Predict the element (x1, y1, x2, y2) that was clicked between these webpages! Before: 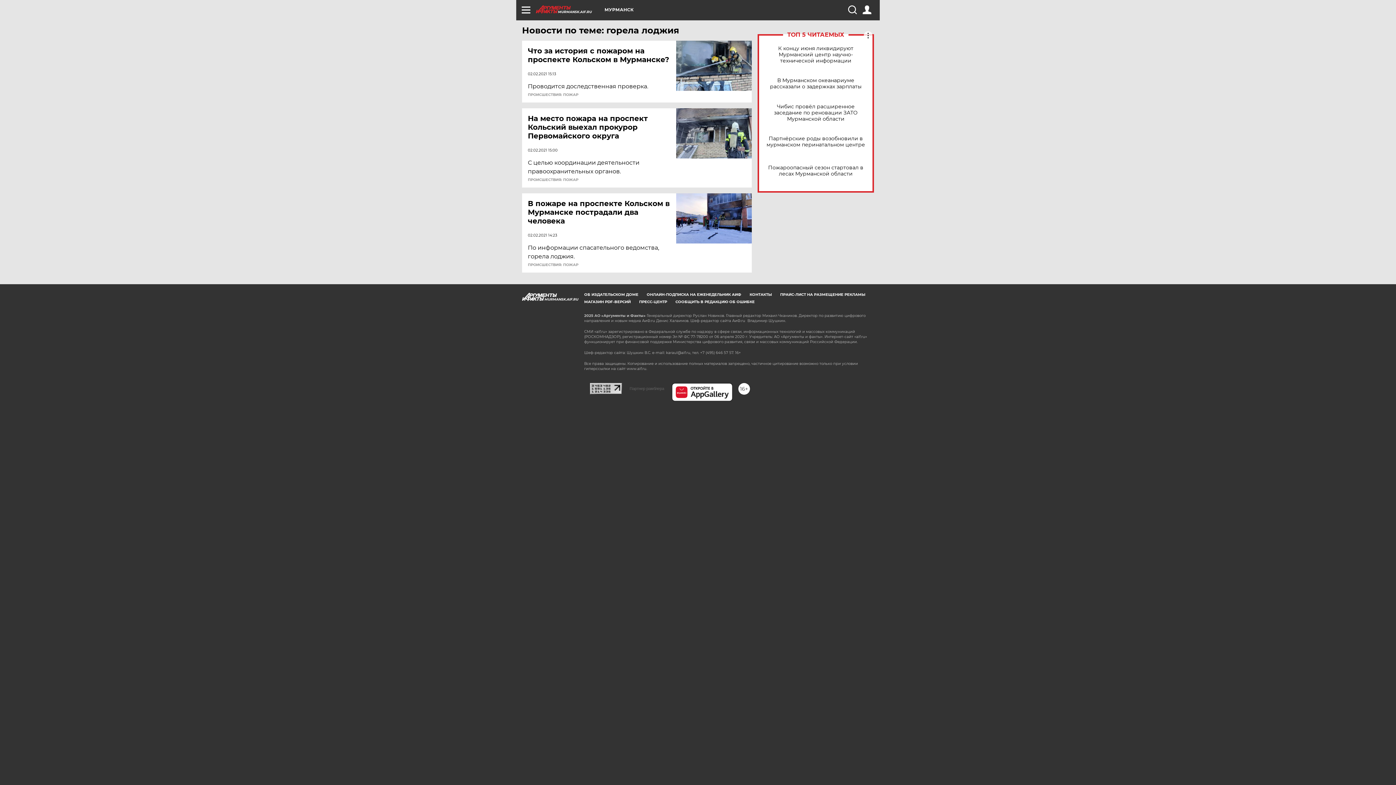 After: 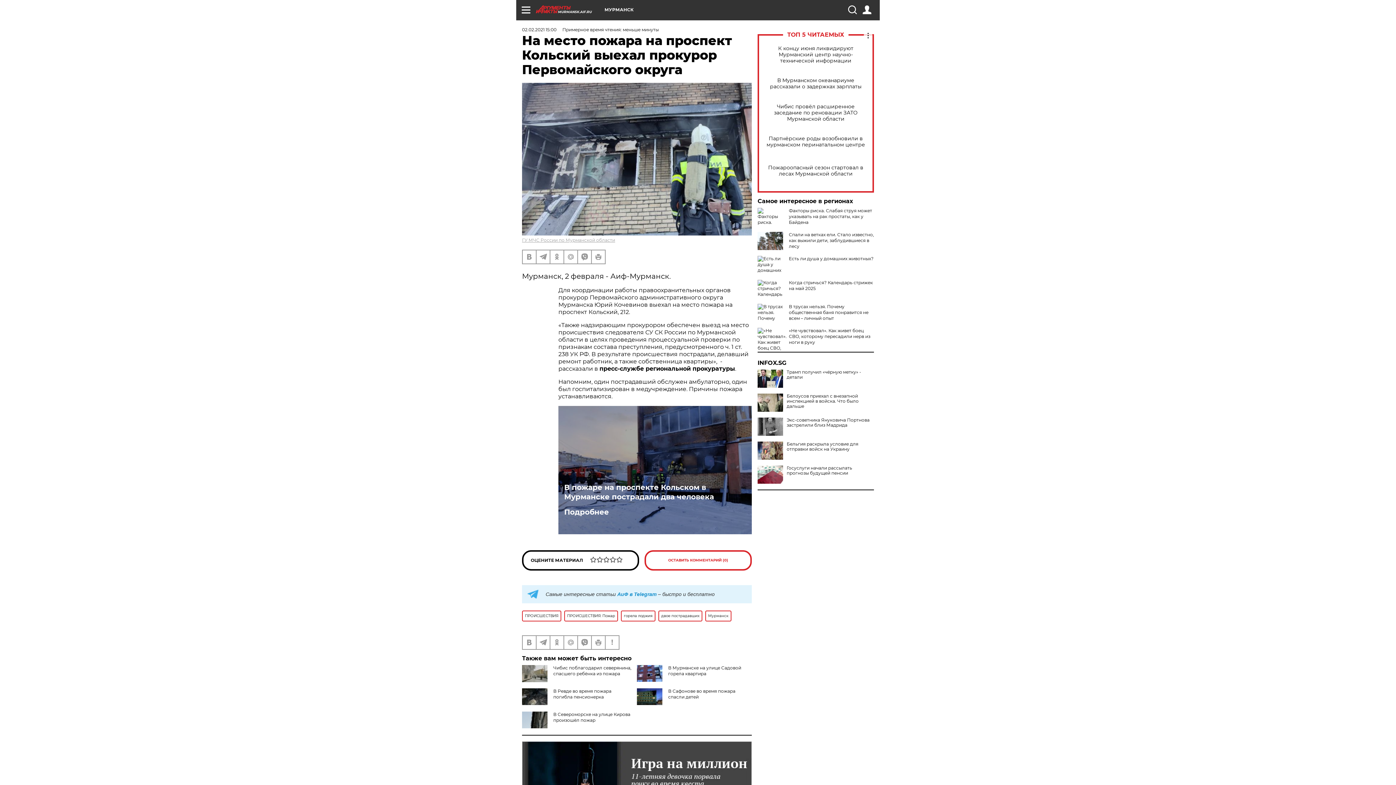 Action: bbox: (528, 114, 677, 140) label: На место пожара на проспект Кольский выехал прокурор Первомайского округа